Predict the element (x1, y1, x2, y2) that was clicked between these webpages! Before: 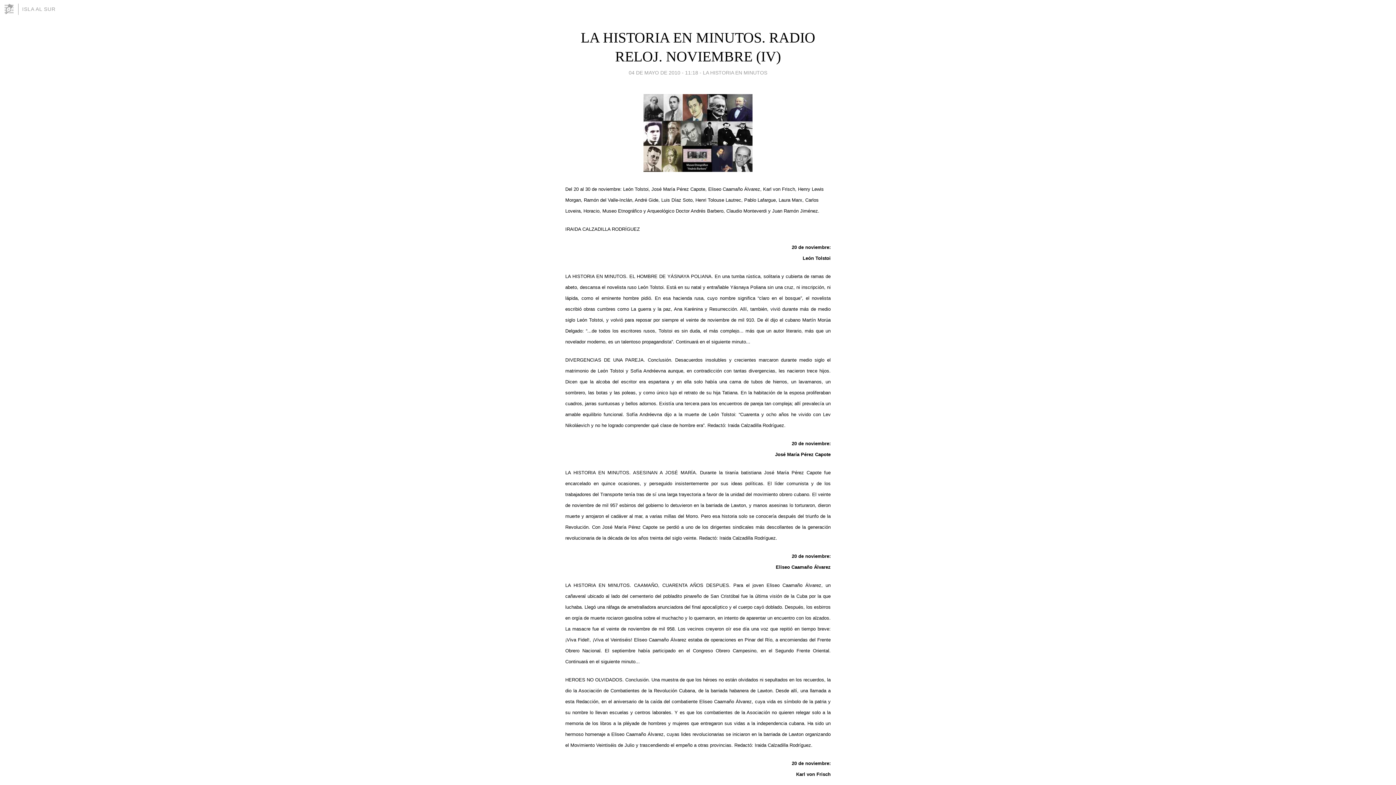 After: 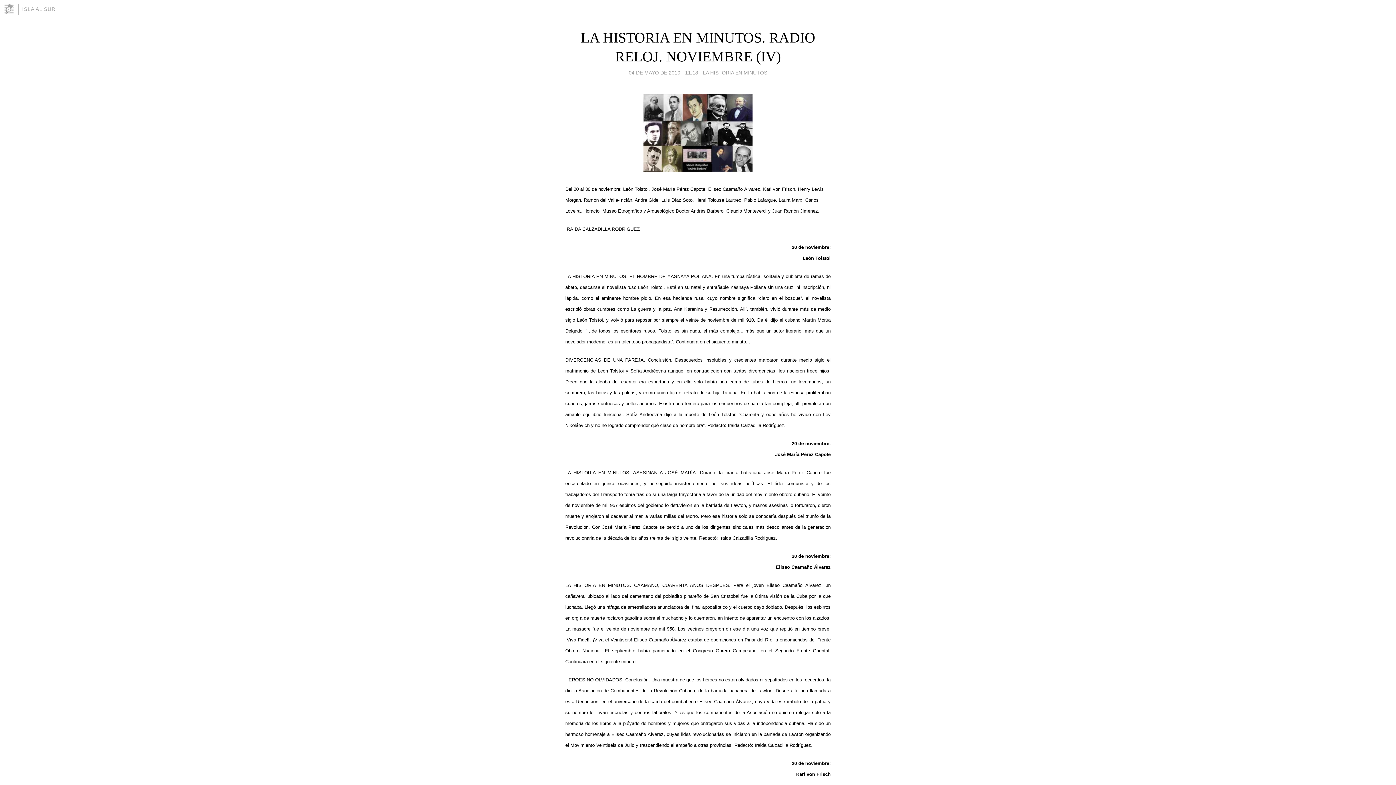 Action: label: 04 DE MAYO DE 2010 - 11:18 bbox: (628, 67, 698, 77)